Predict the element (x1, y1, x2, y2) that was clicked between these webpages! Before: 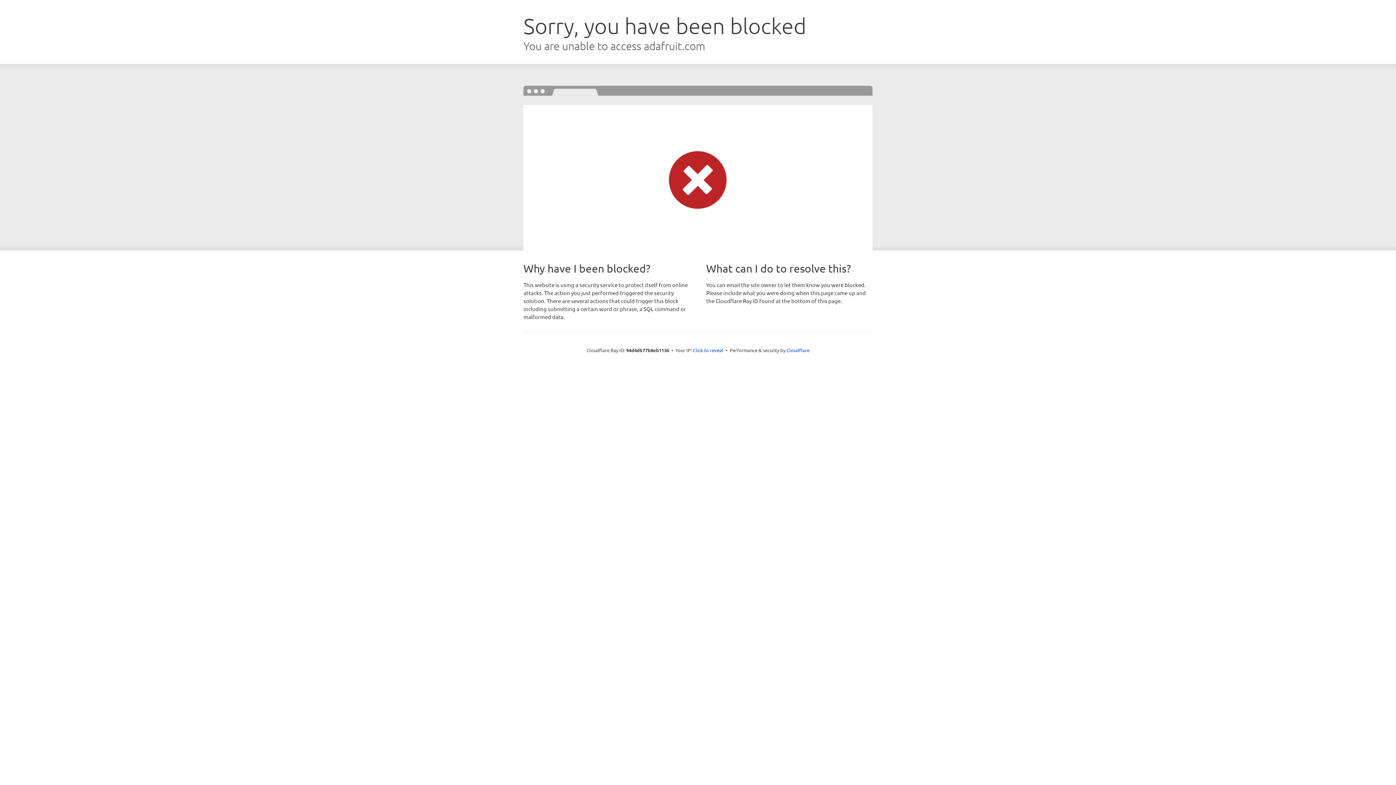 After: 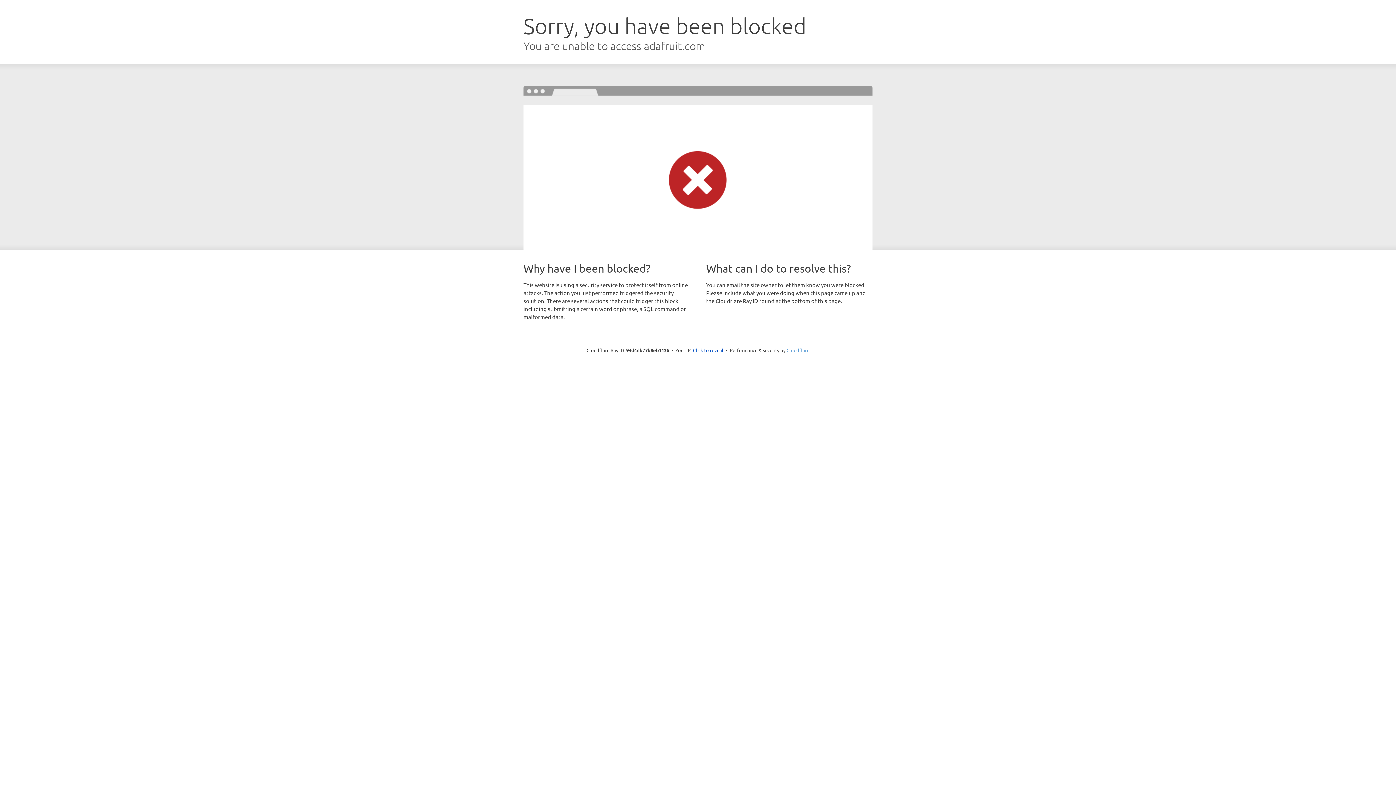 Action: bbox: (786, 347, 809, 353) label: Cloudflare